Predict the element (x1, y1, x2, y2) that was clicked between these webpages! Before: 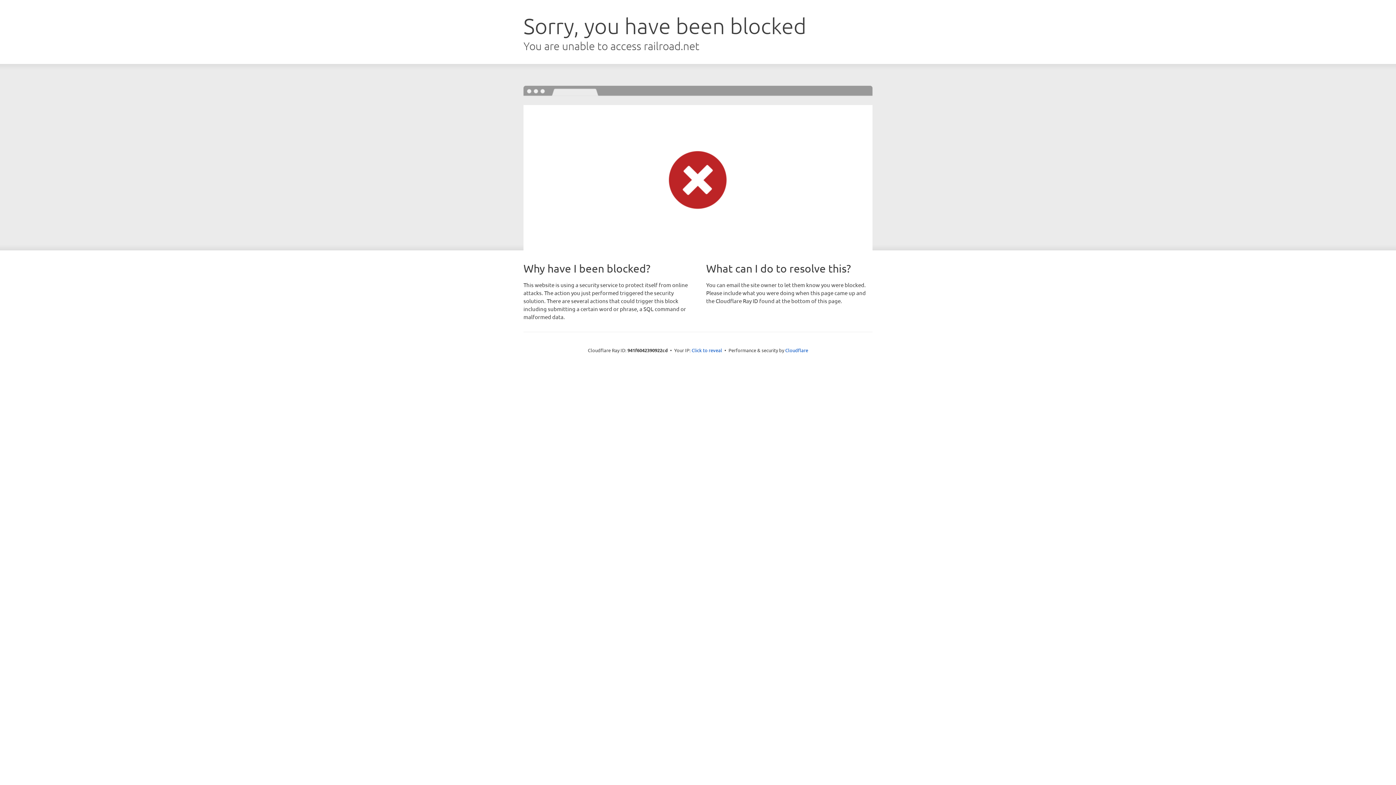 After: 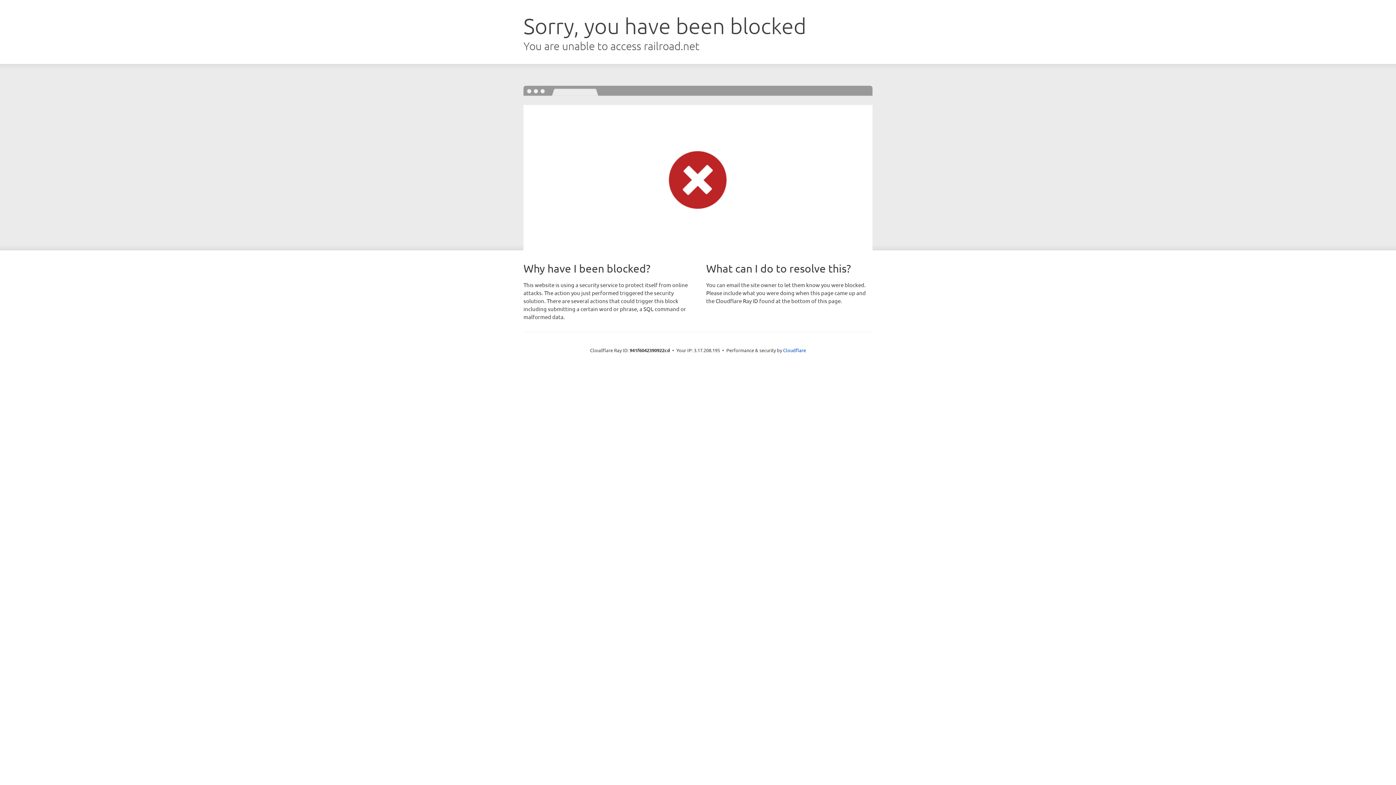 Action: label: Click to reveal bbox: (691, 346, 722, 353)